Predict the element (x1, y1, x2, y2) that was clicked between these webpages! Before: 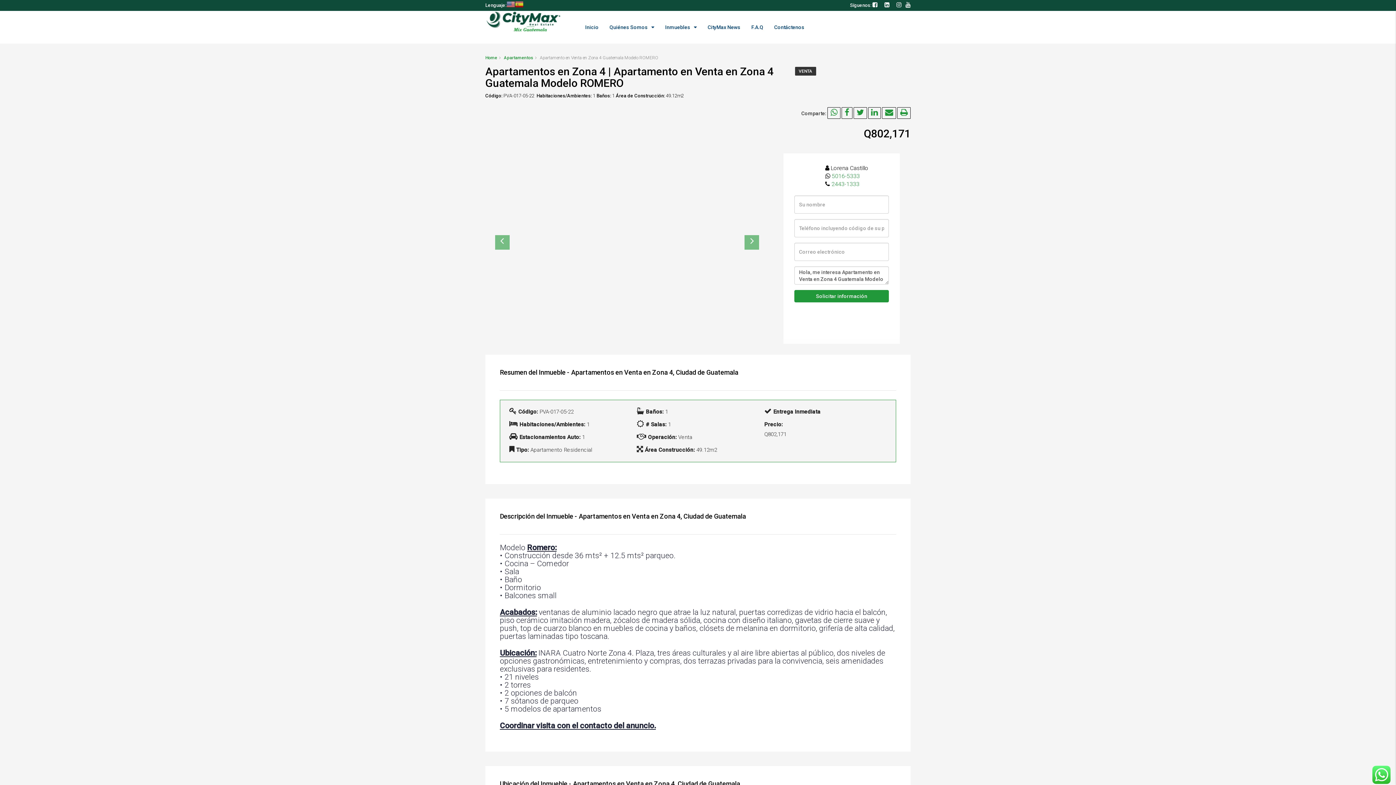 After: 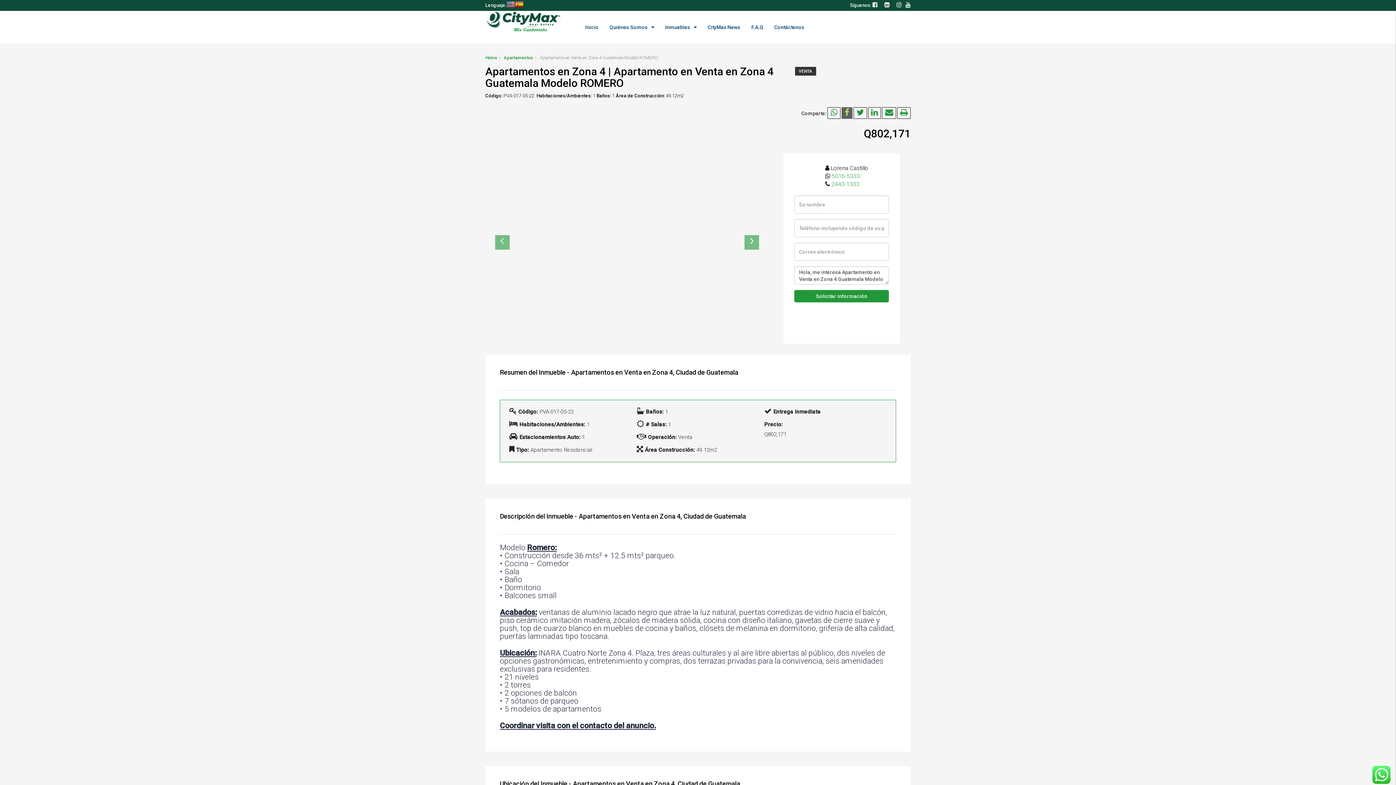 Action: bbox: (841, 107, 852, 119)